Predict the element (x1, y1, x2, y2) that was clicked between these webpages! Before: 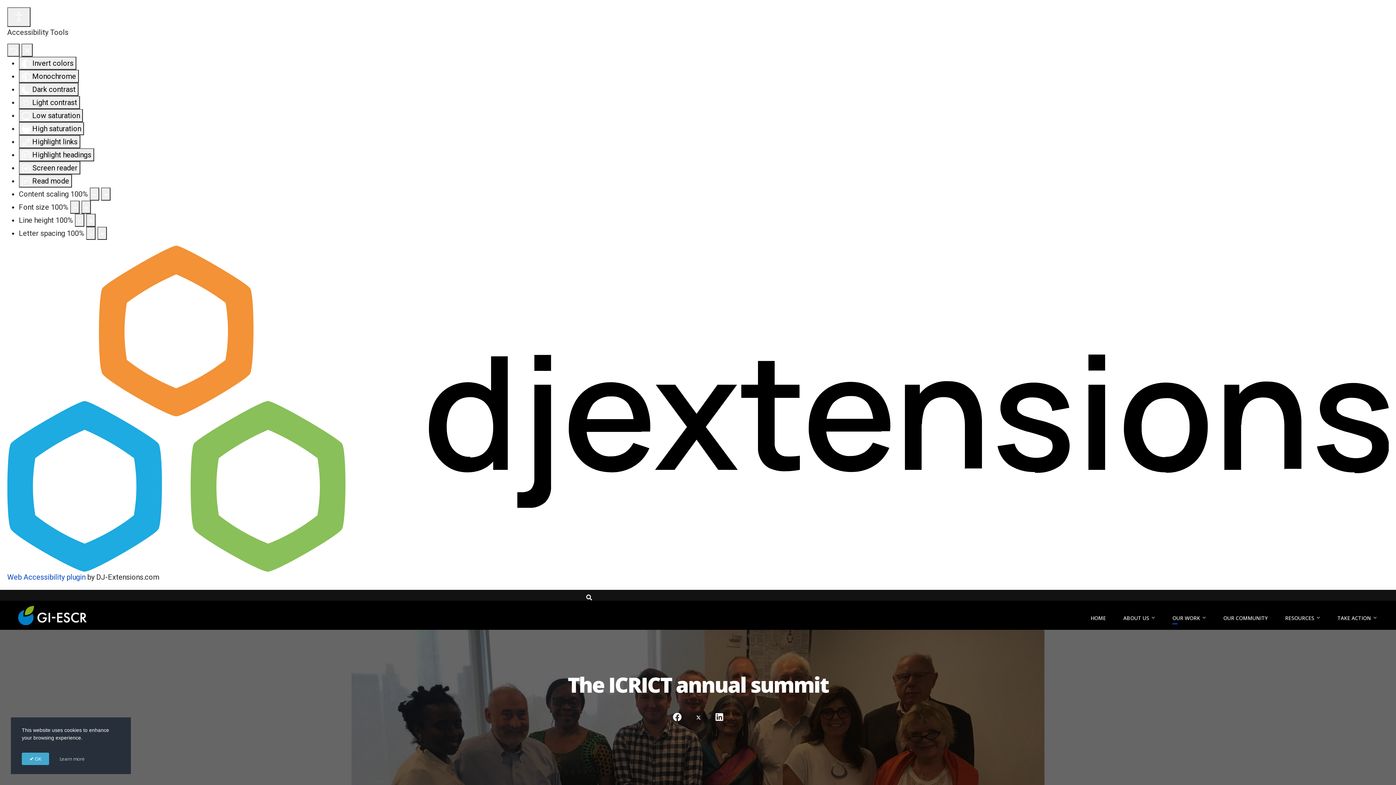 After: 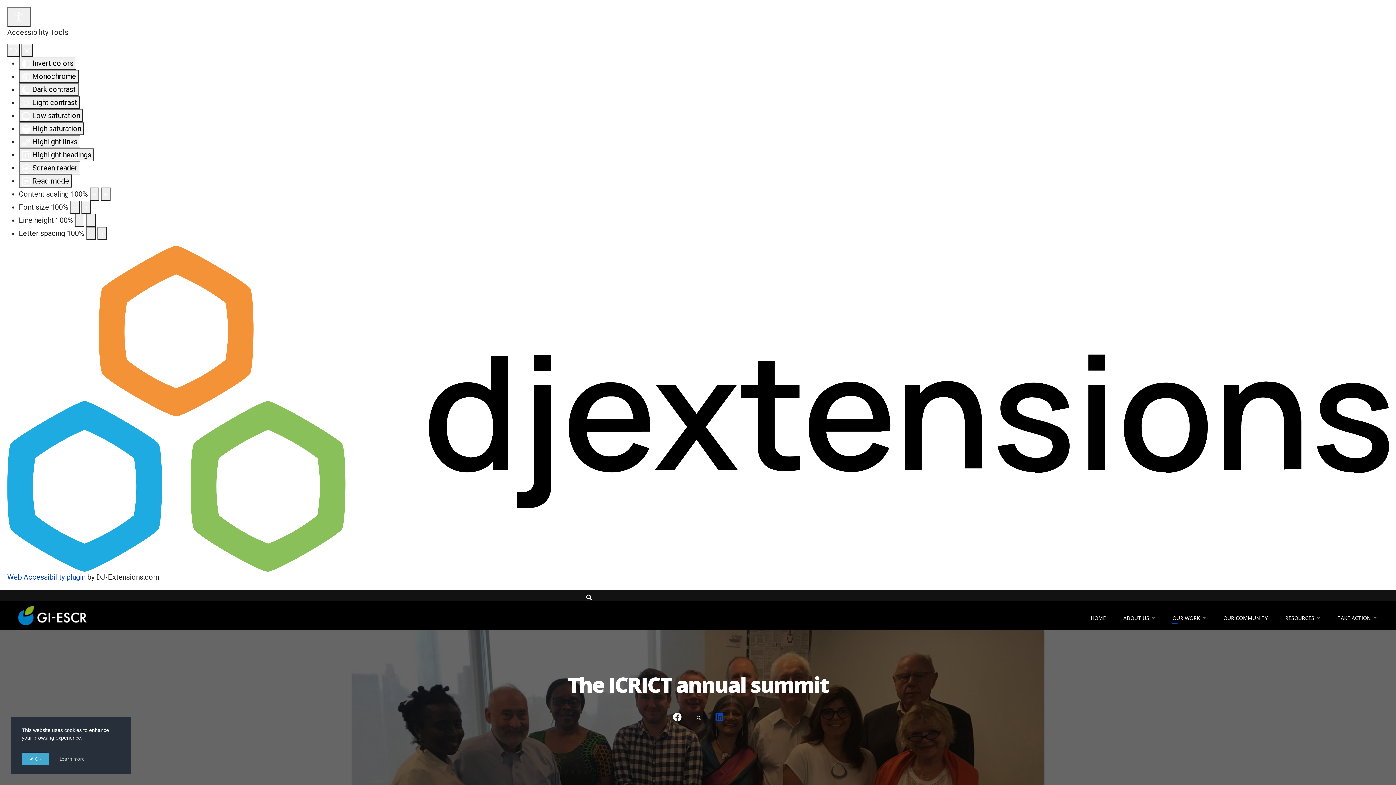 Action: bbox: (715, 711, 723, 724)